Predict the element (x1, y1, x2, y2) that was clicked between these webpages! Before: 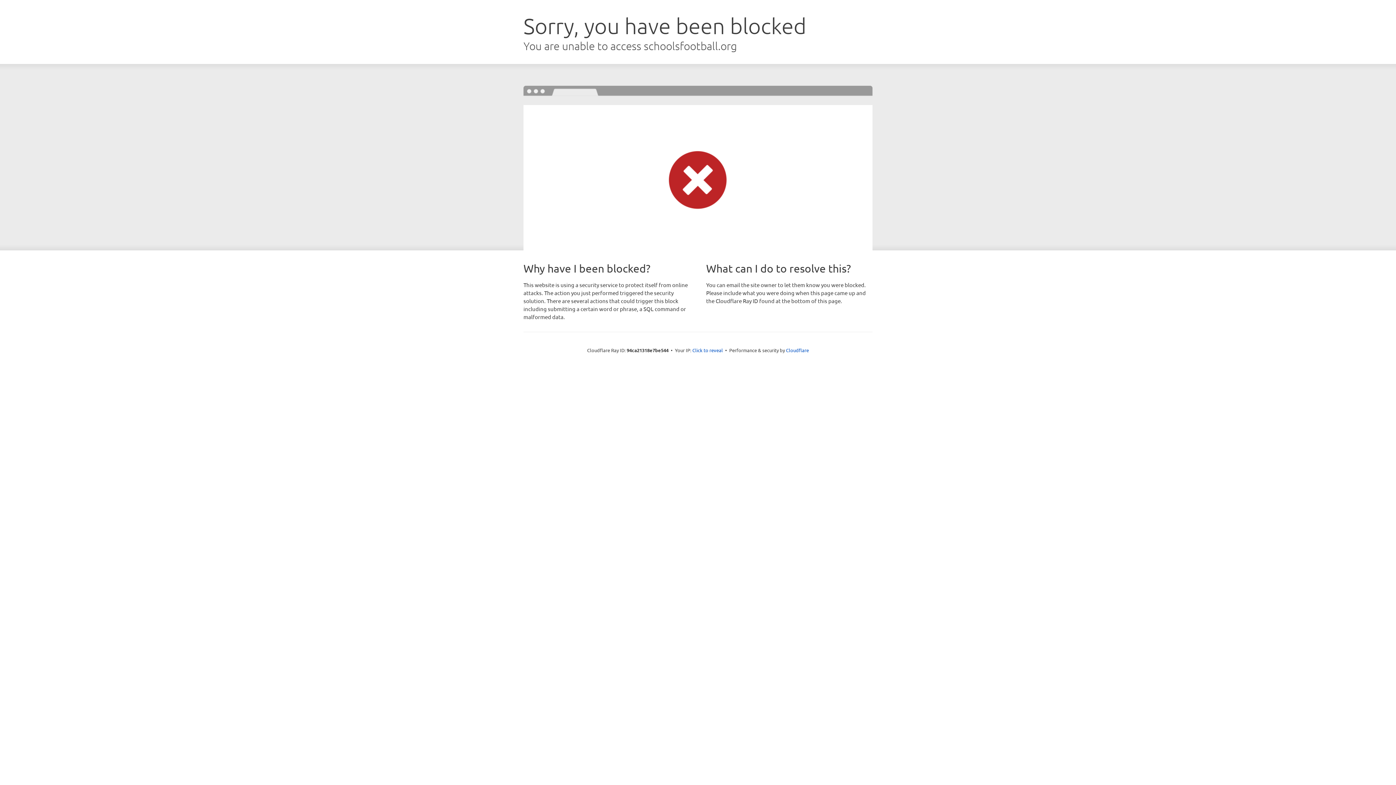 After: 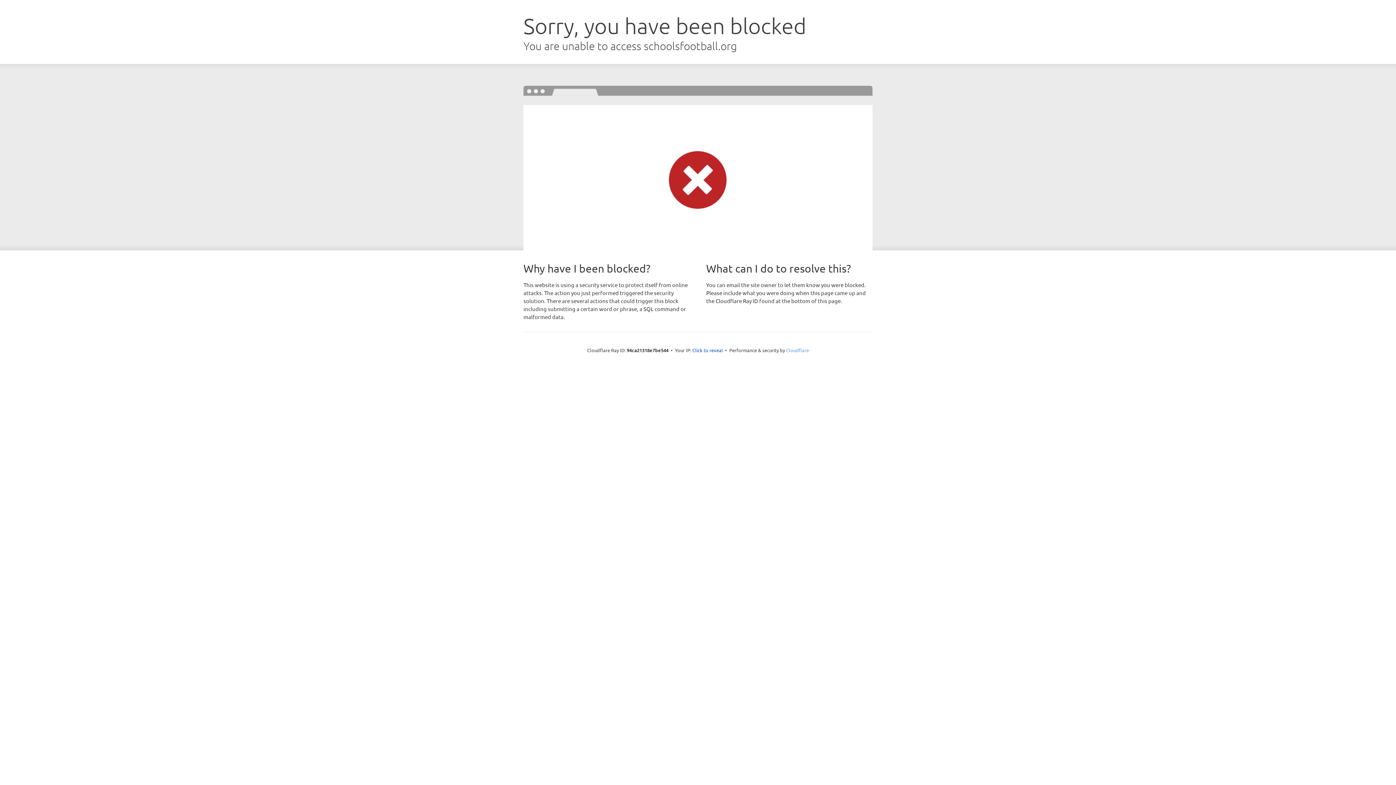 Action: label: Cloudflare bbox: (786, 347, 809, 353)